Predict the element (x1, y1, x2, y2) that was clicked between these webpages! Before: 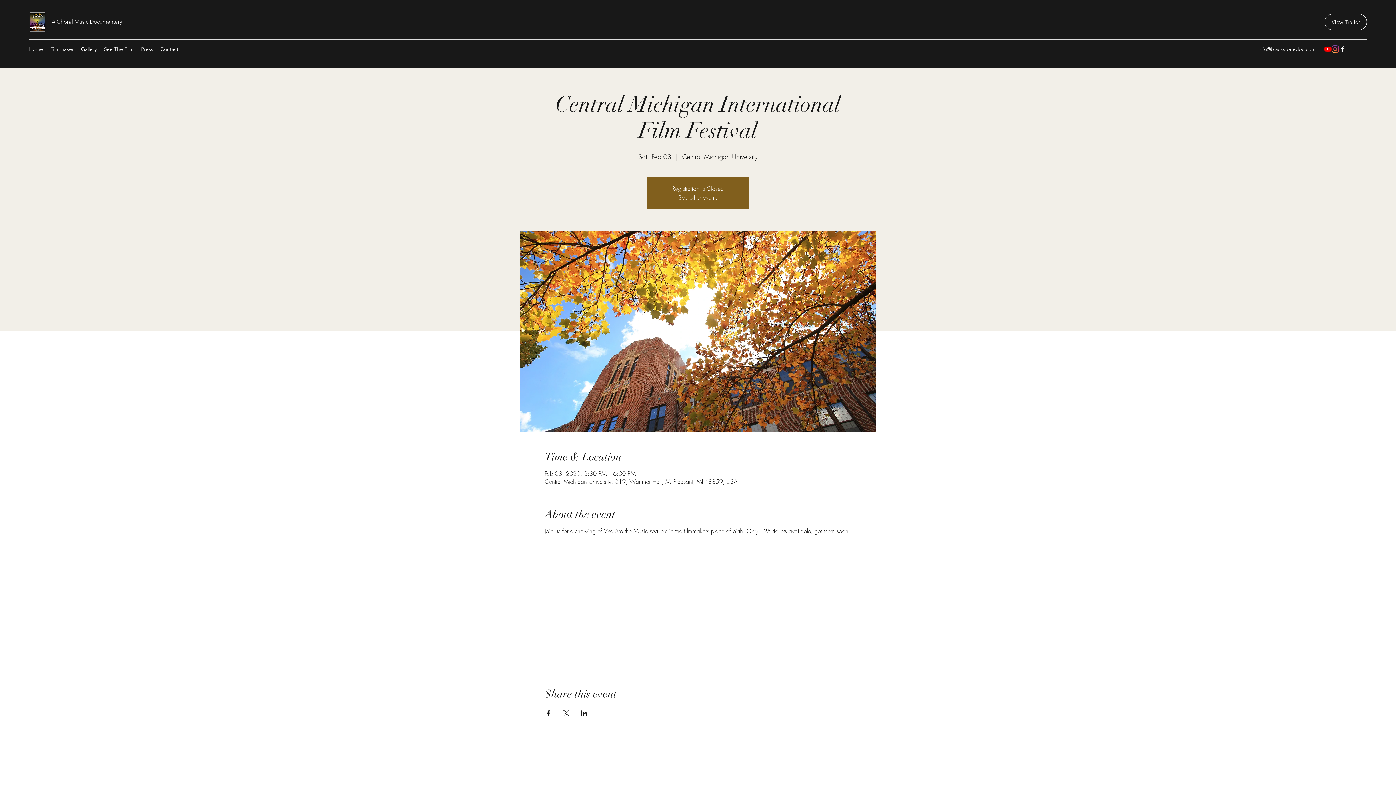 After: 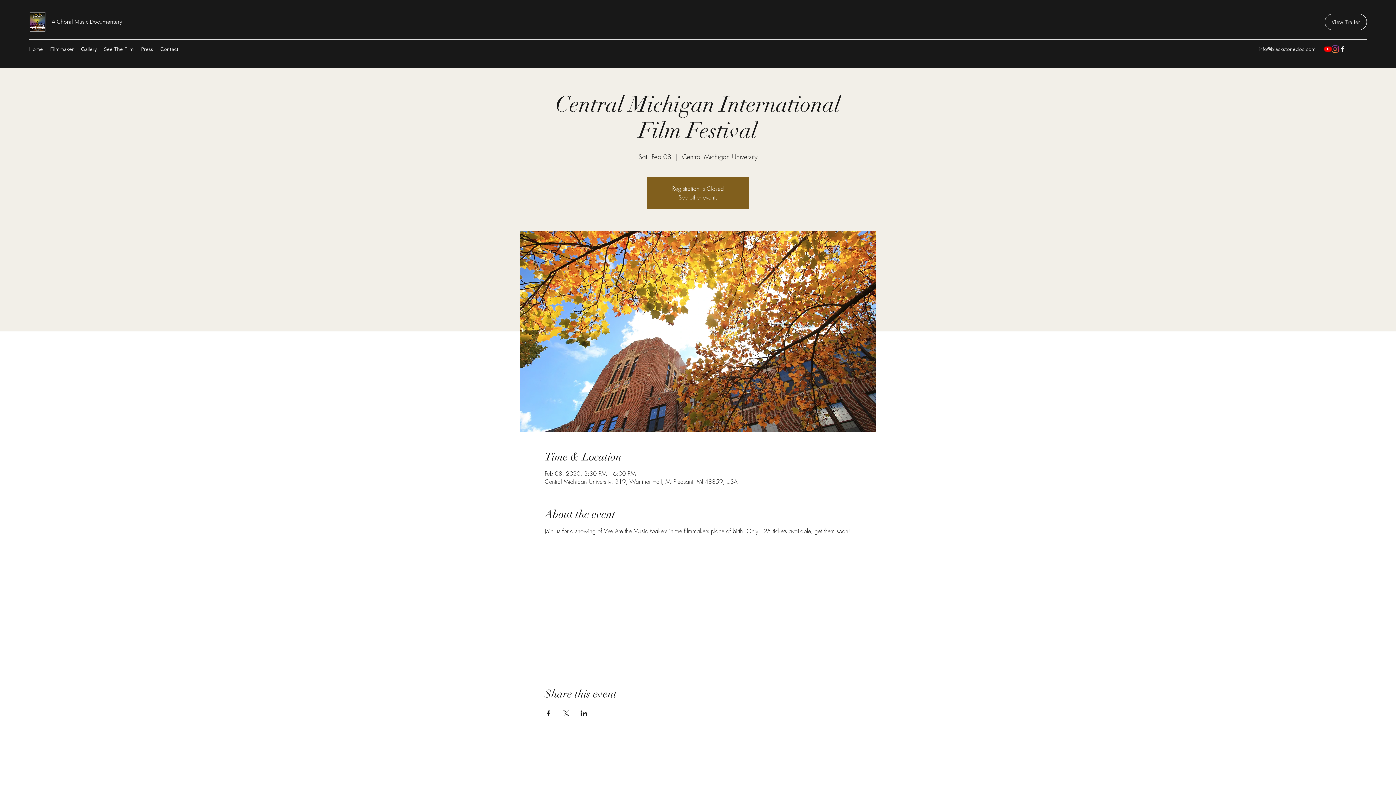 Action: label: YouTube bbox: (1324, 45, 1332, 52)